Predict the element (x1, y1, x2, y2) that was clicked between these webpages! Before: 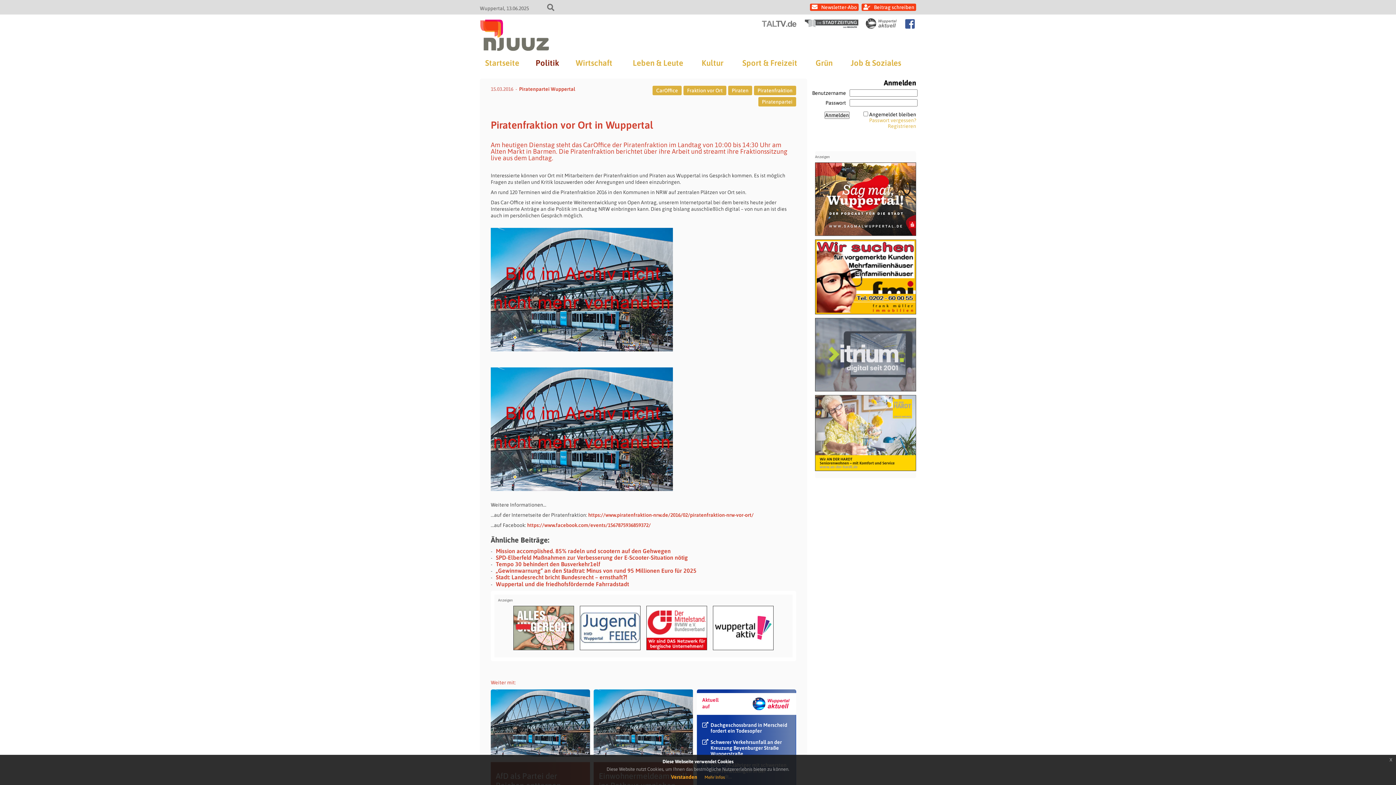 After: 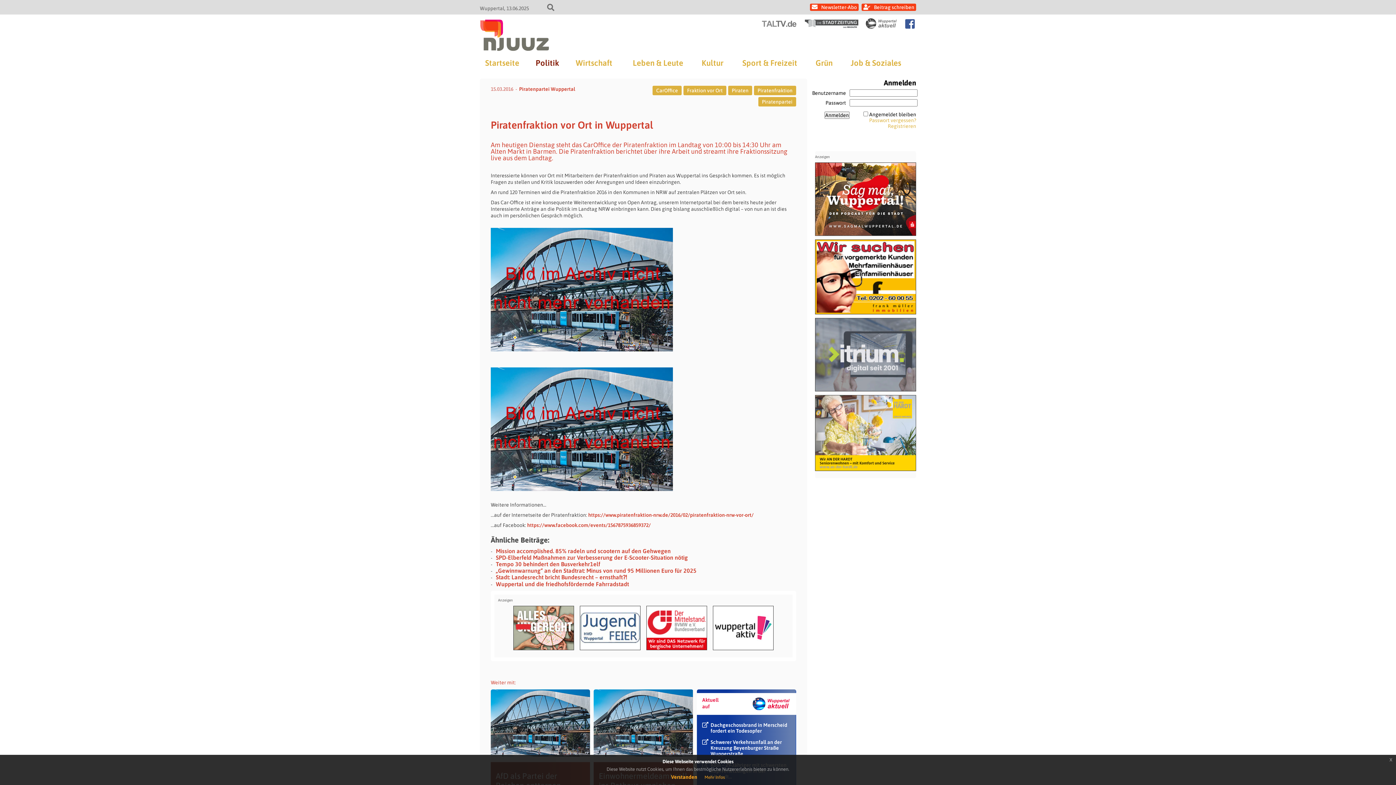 Action: bbox: (580, 606, 640, 650)